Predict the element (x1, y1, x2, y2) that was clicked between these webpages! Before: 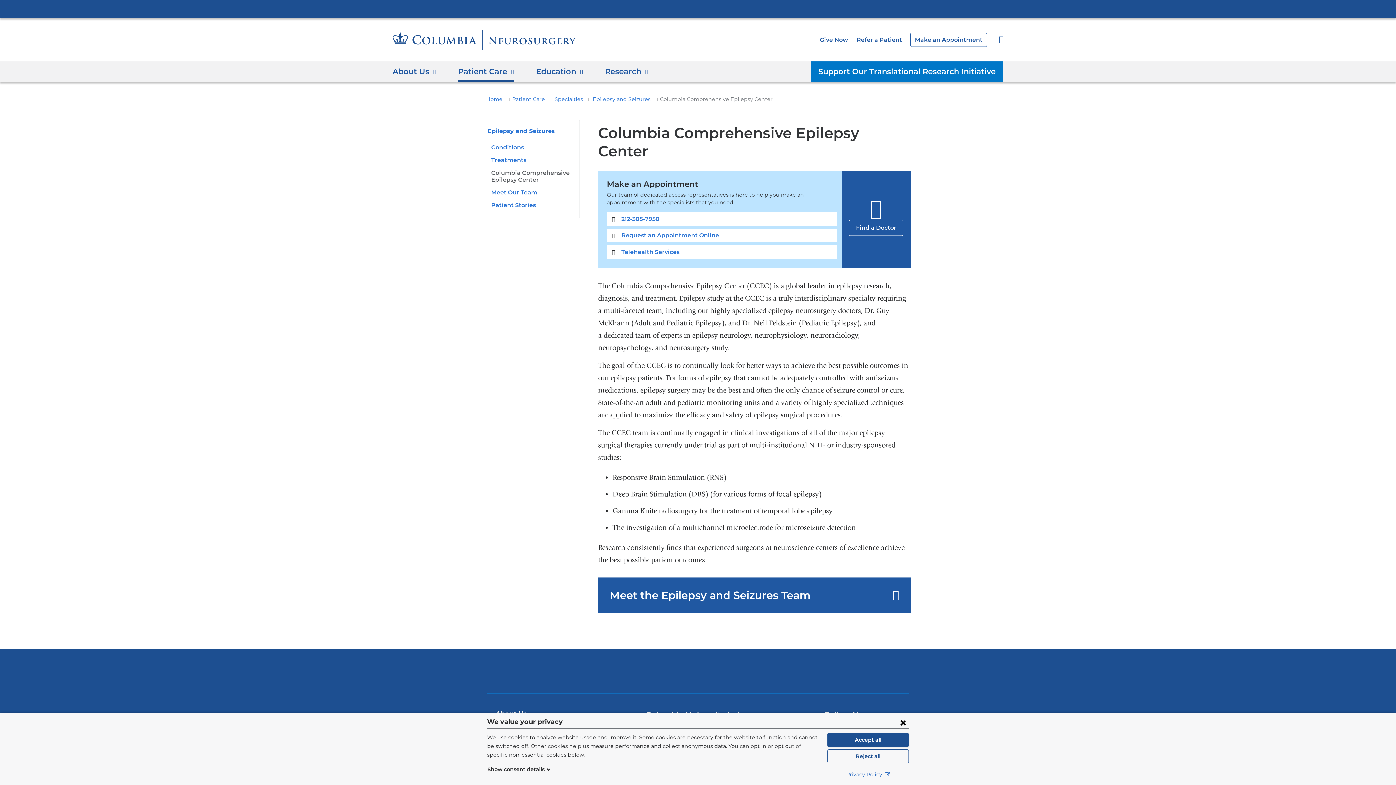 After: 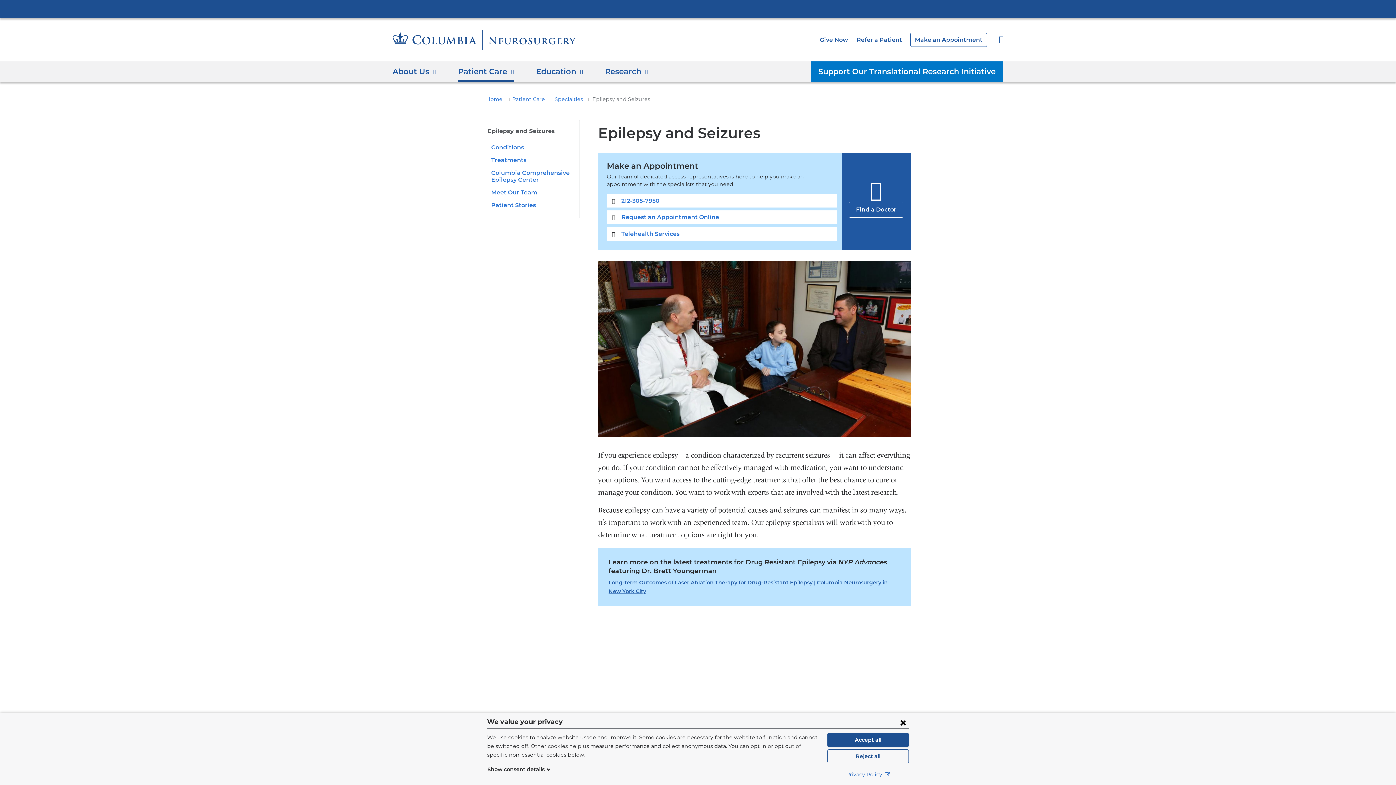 Action: label: Epilepsy and Seizures bbox: (485, 124, 573, 138)